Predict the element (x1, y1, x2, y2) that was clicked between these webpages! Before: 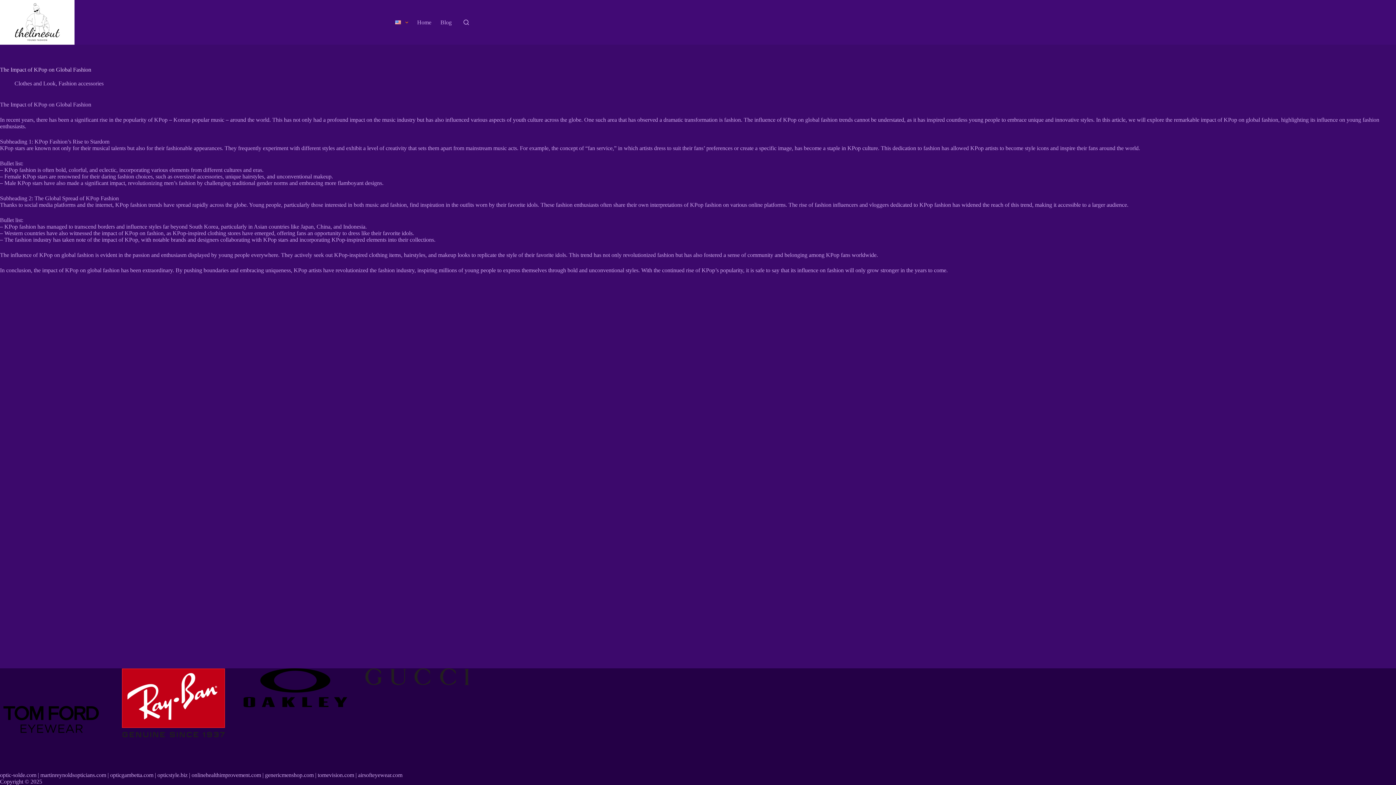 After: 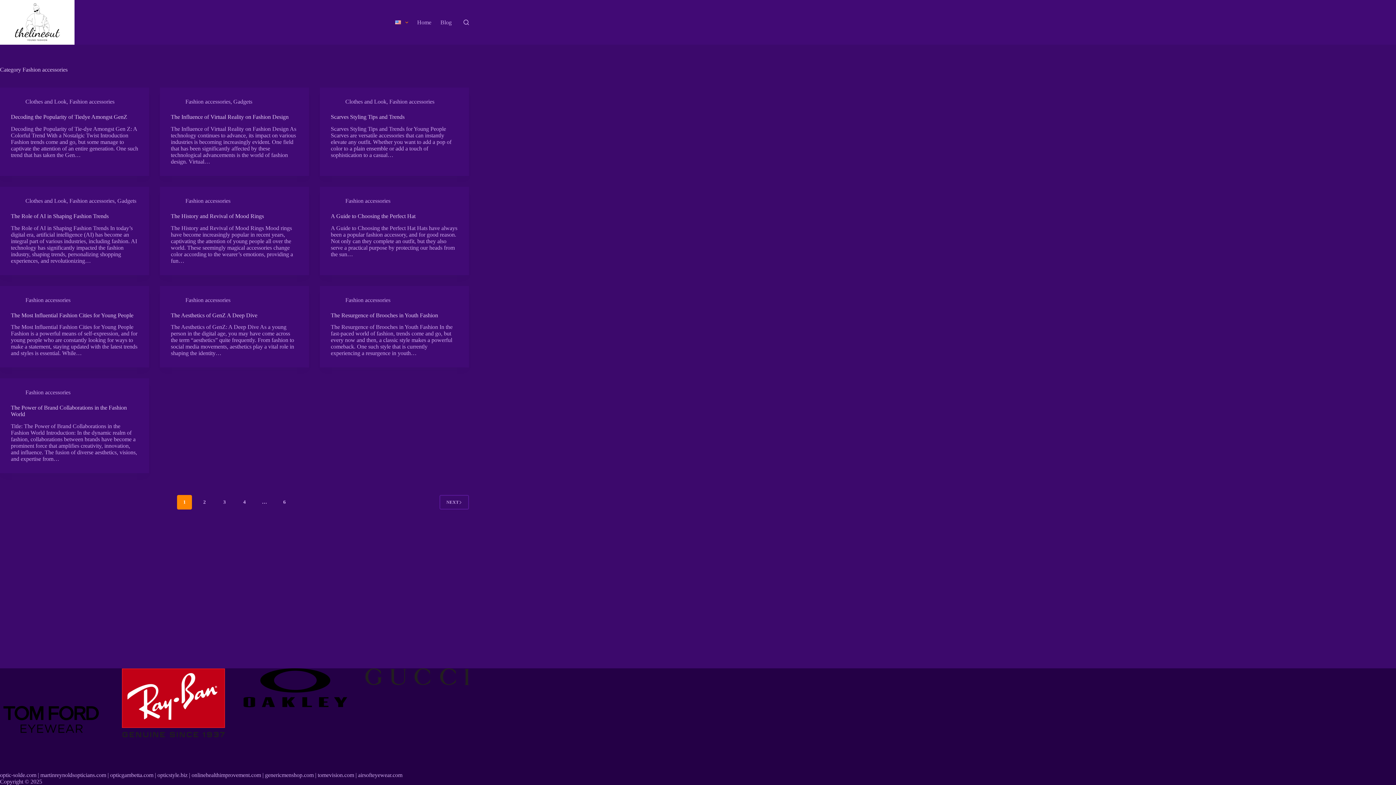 Action: label: Fashion accessories bbox: (58, 80, 103, 86)